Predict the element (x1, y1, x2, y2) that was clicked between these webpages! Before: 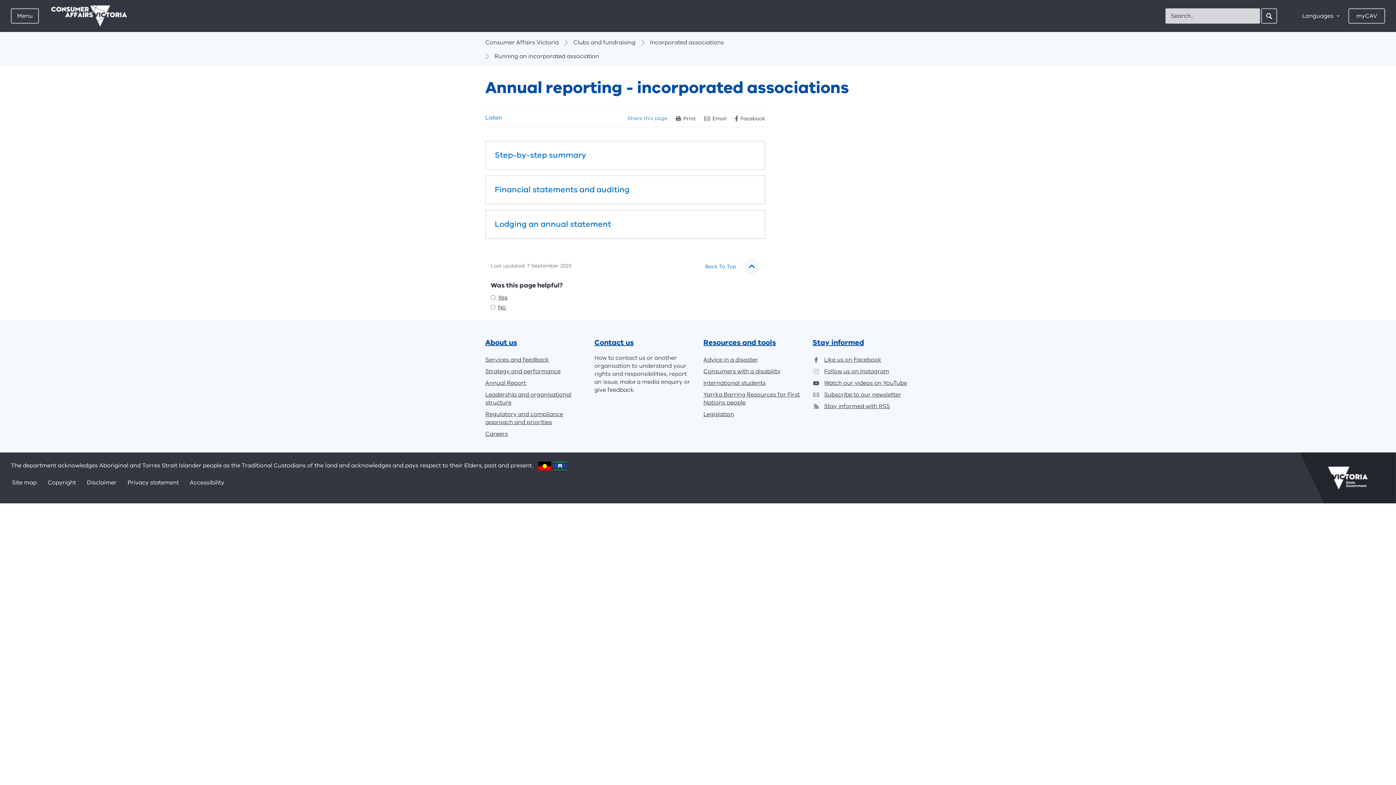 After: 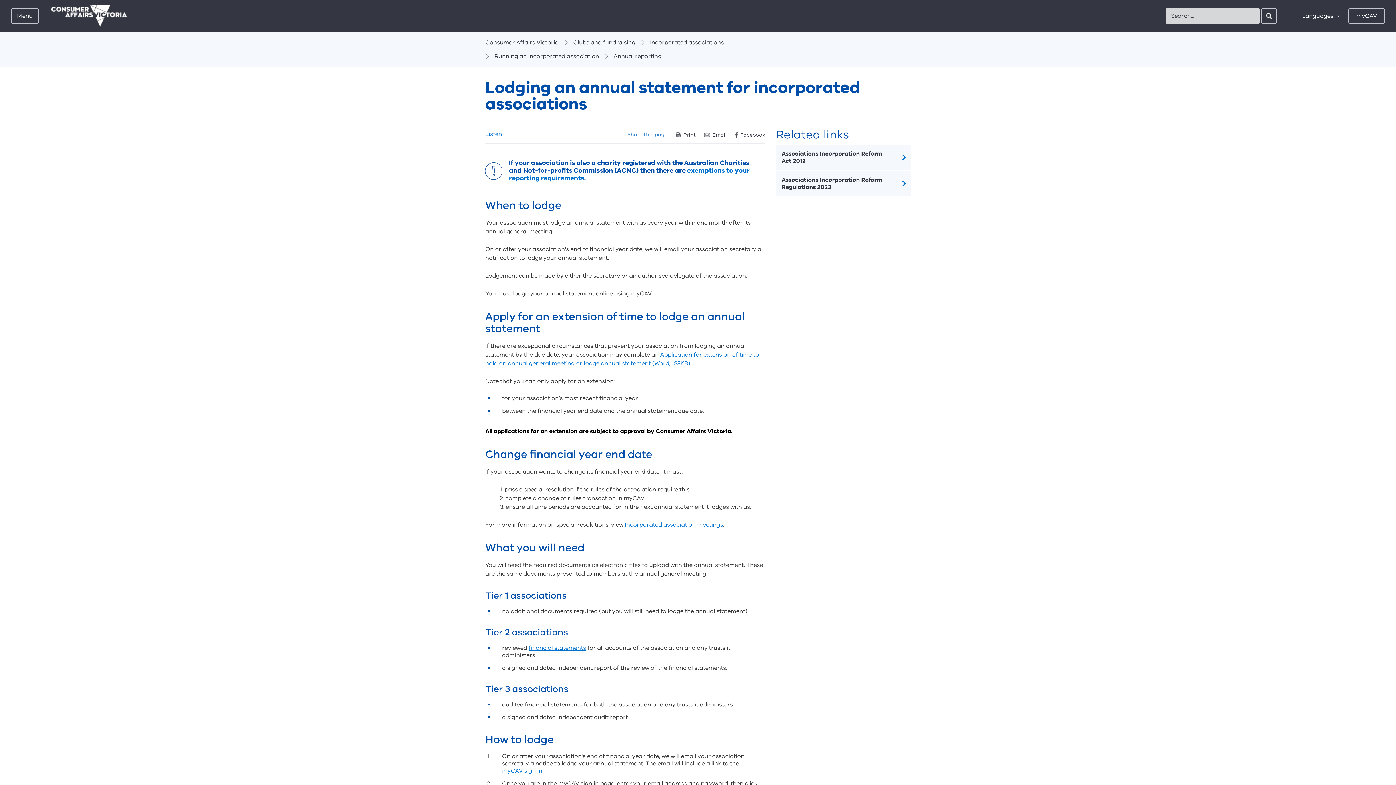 Action: bbox: (485, 210, 765, 238) label: Lodging an annual statement